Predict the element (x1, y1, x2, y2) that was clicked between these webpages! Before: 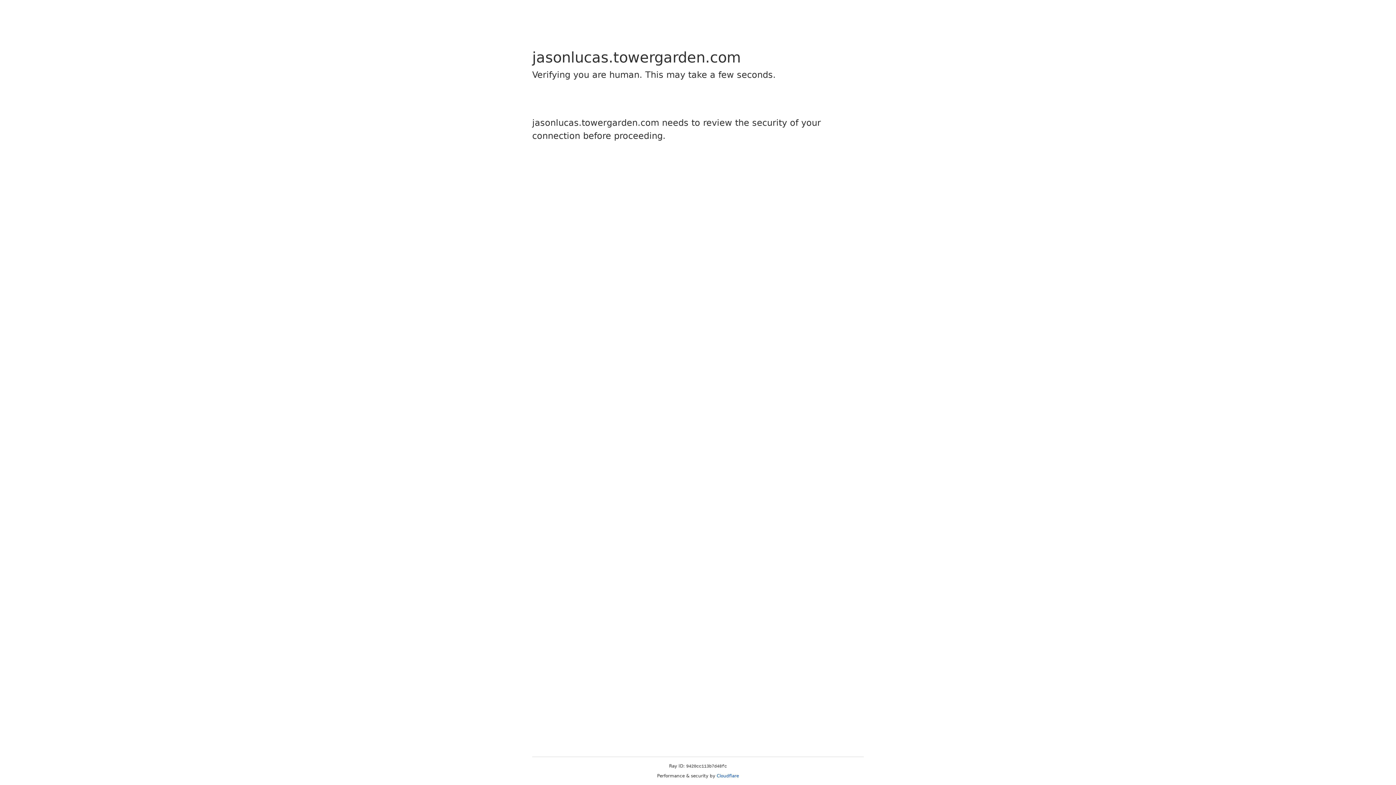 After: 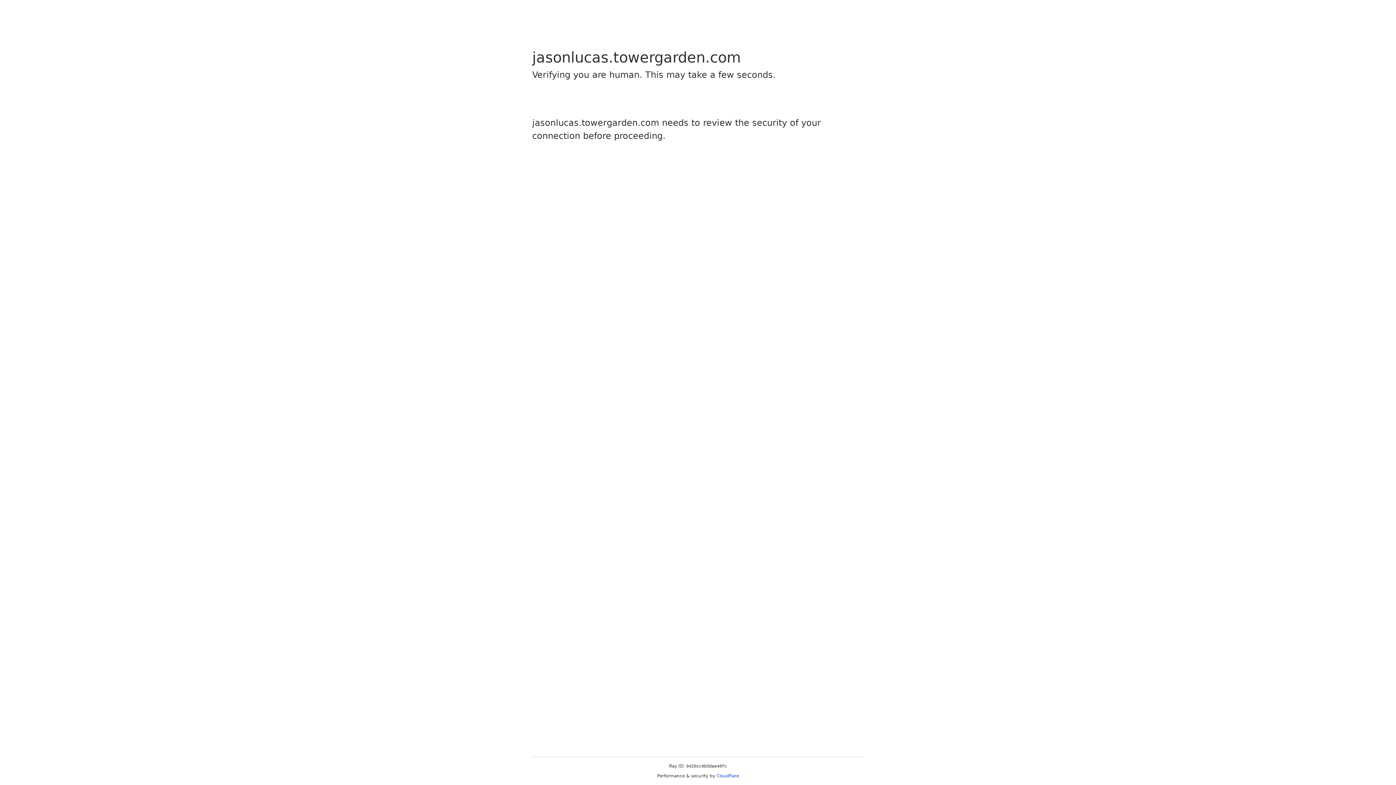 Action: bbox: (716, 773, 739, 778) label: Cloudflare